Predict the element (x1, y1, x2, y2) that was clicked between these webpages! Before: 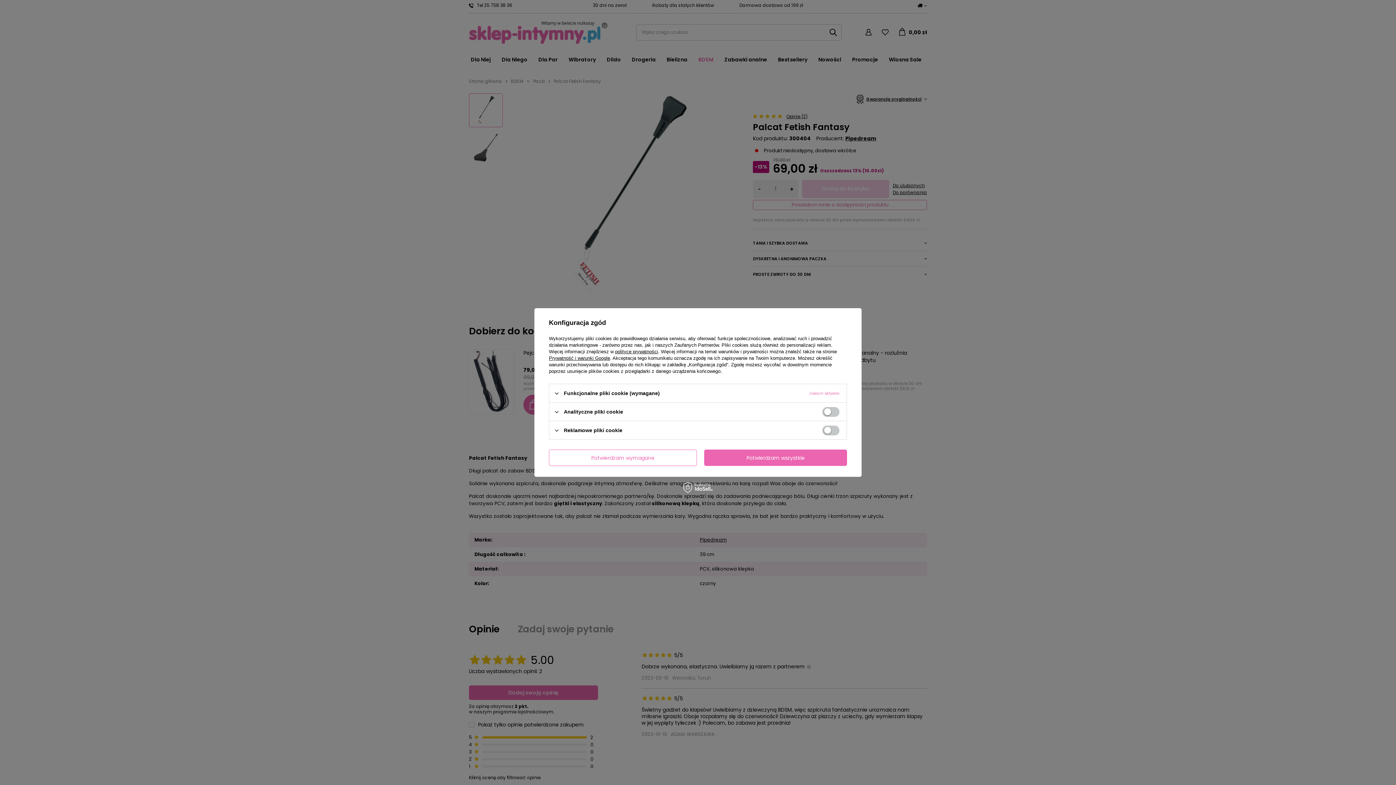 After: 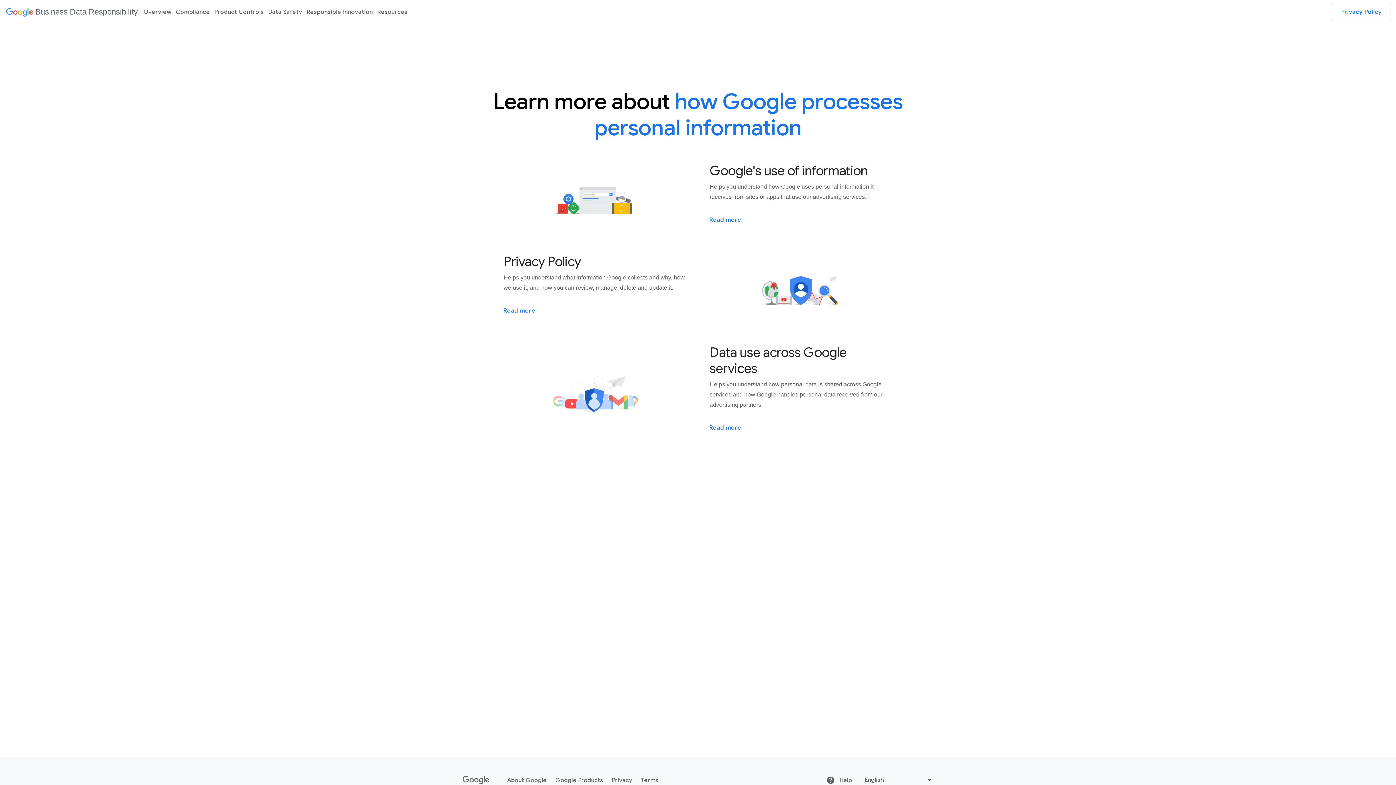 Action: label: Prywatność i warunki Google bbox: (549, 355, 610, 361)